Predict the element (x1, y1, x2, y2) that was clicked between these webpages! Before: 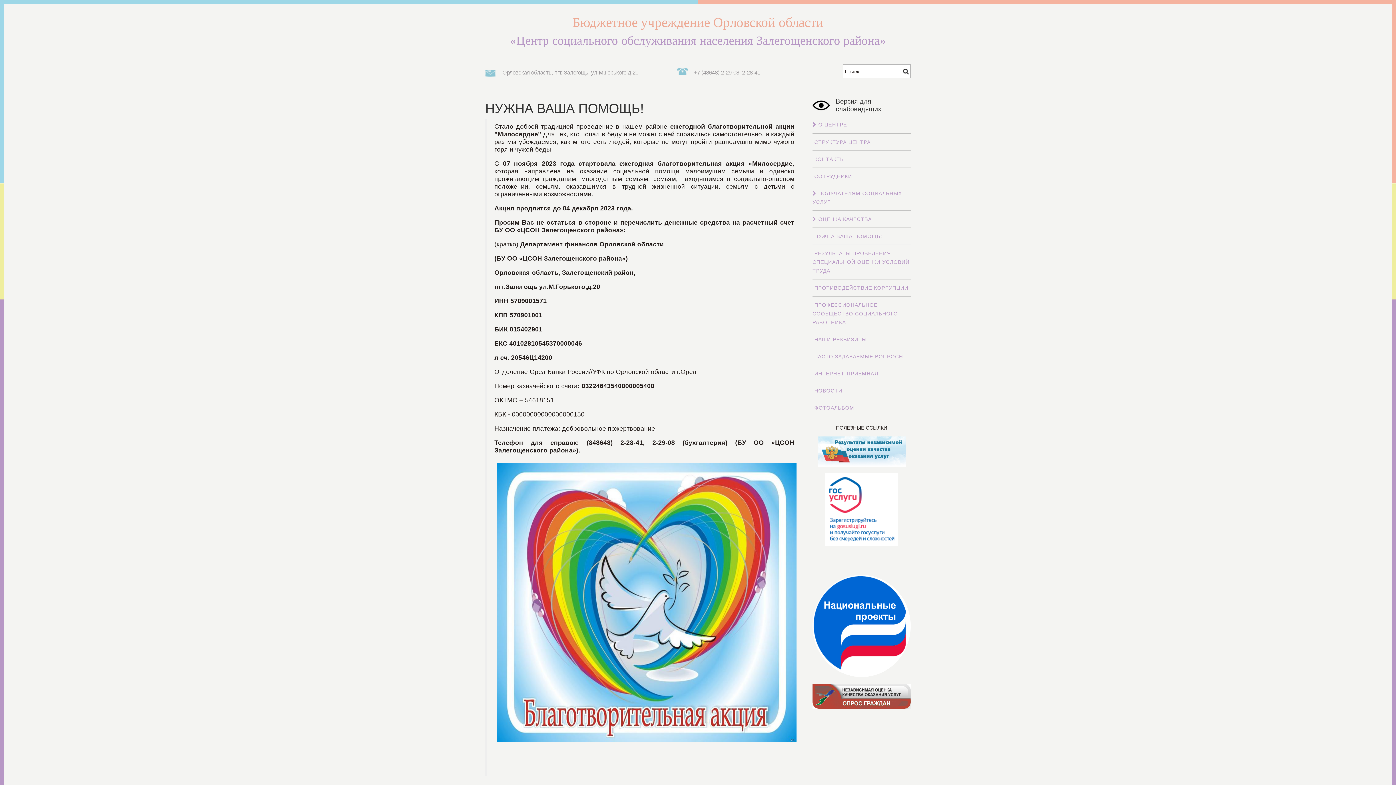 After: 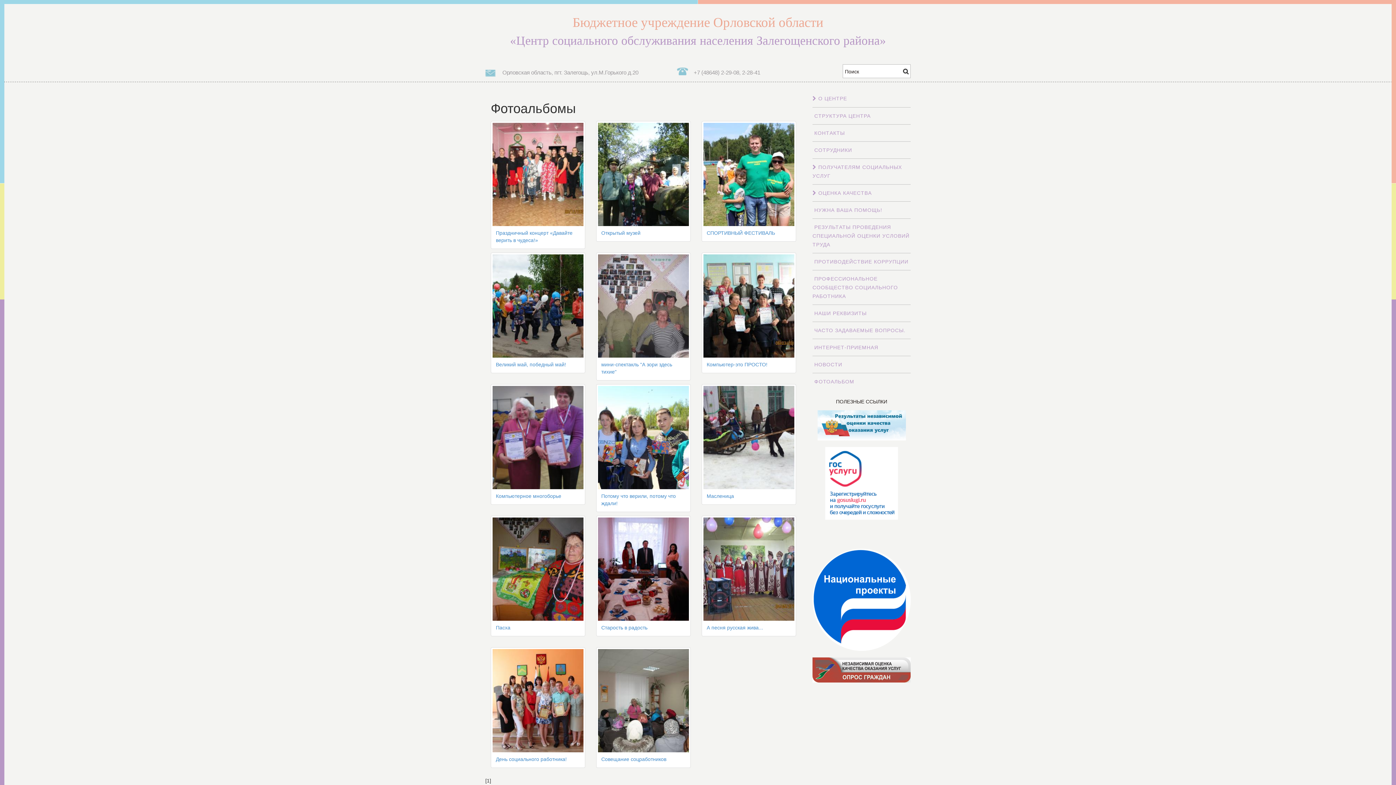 Action: label:  ФОТОАЛЬБОМ bbox: (812, 405, 854, 410)